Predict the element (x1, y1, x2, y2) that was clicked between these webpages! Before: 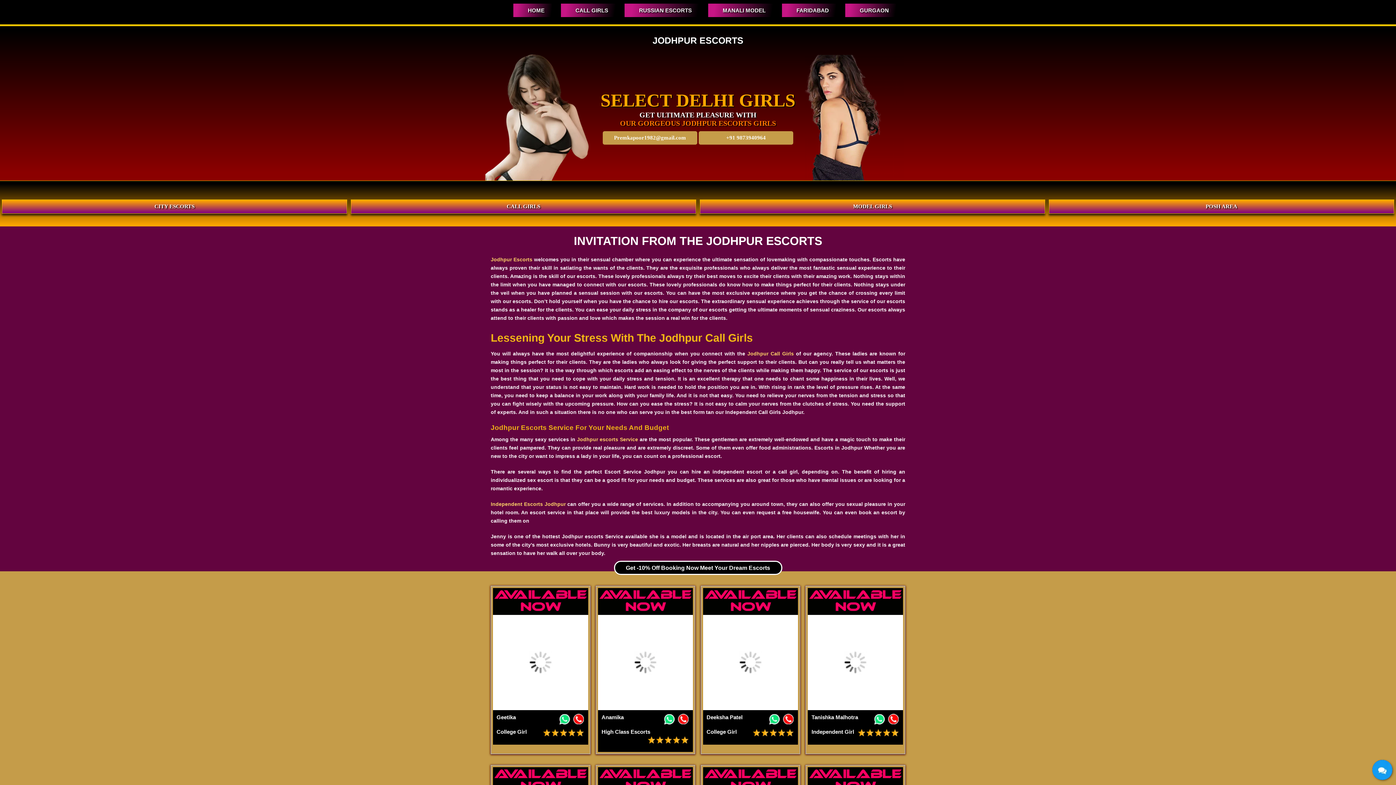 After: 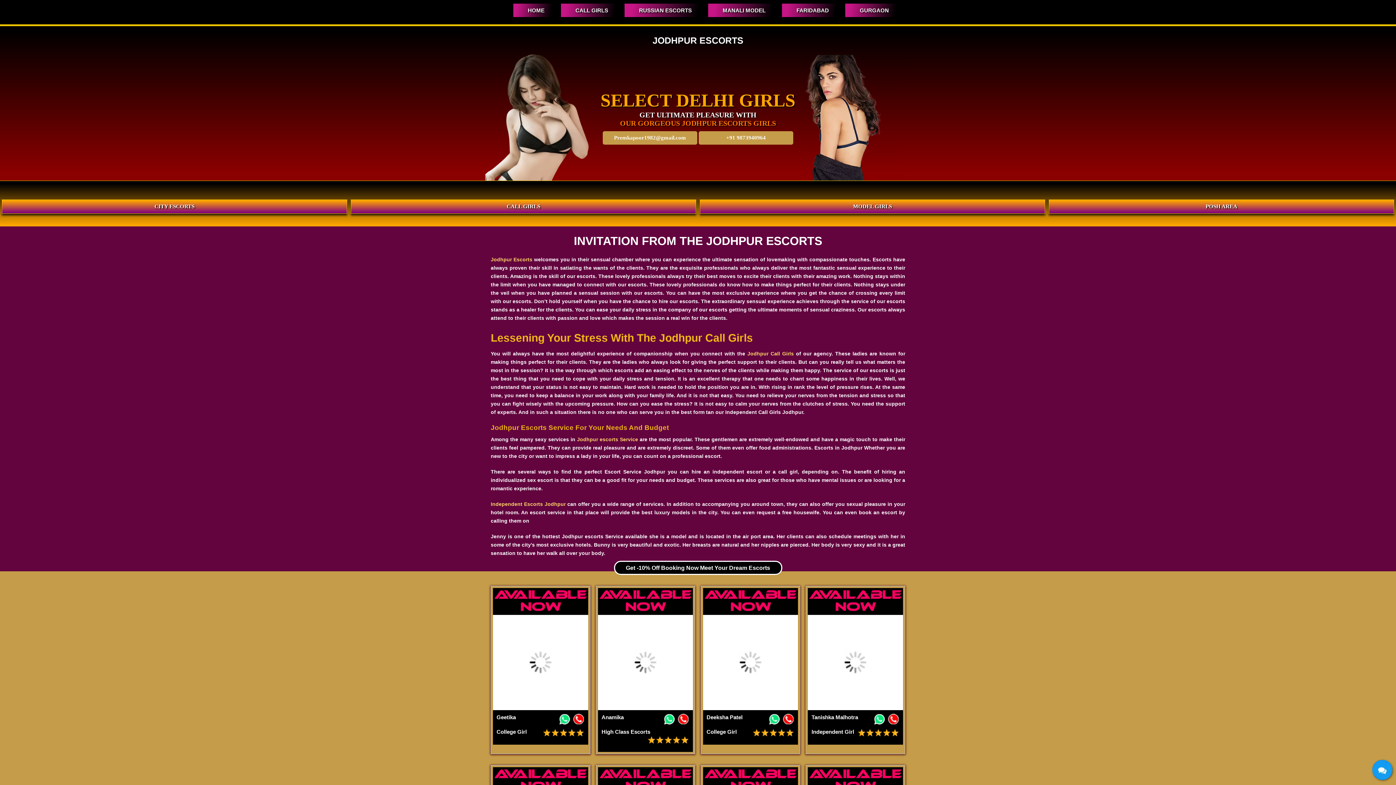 Action: bbox: (577, 436, 638, 442) label: Jodhpur escorts Service